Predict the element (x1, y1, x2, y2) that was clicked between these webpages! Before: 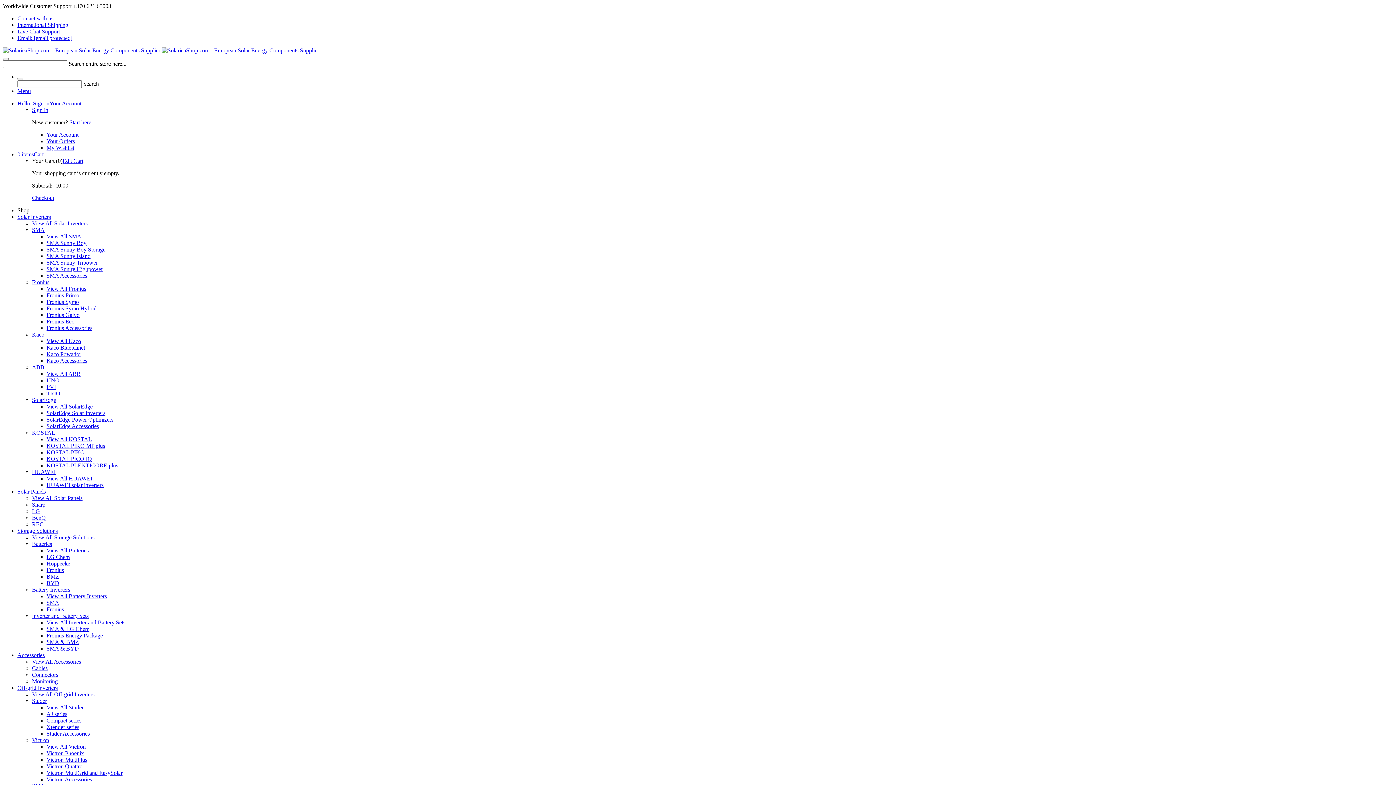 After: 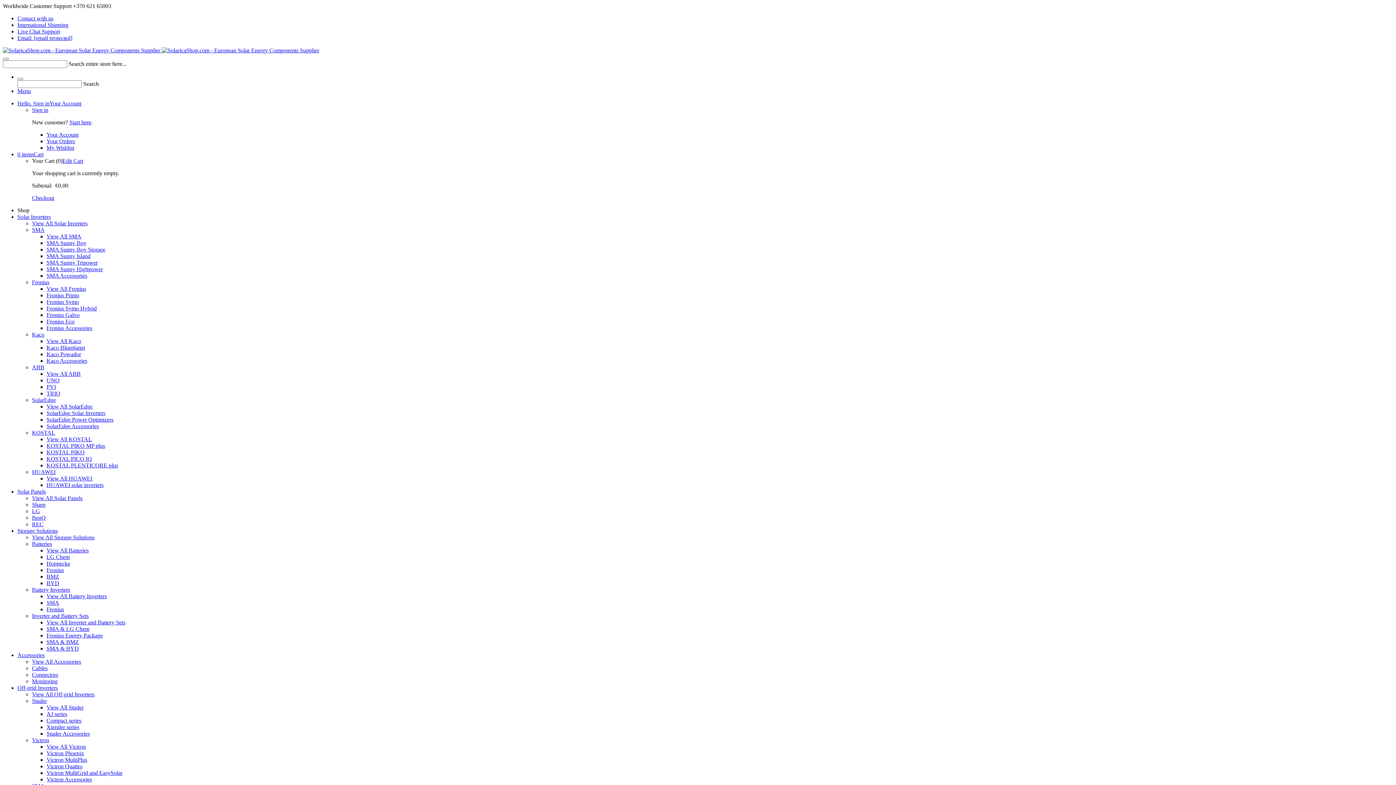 Action: label: Victron Quattro bbox: (46, 763, 82, 769)